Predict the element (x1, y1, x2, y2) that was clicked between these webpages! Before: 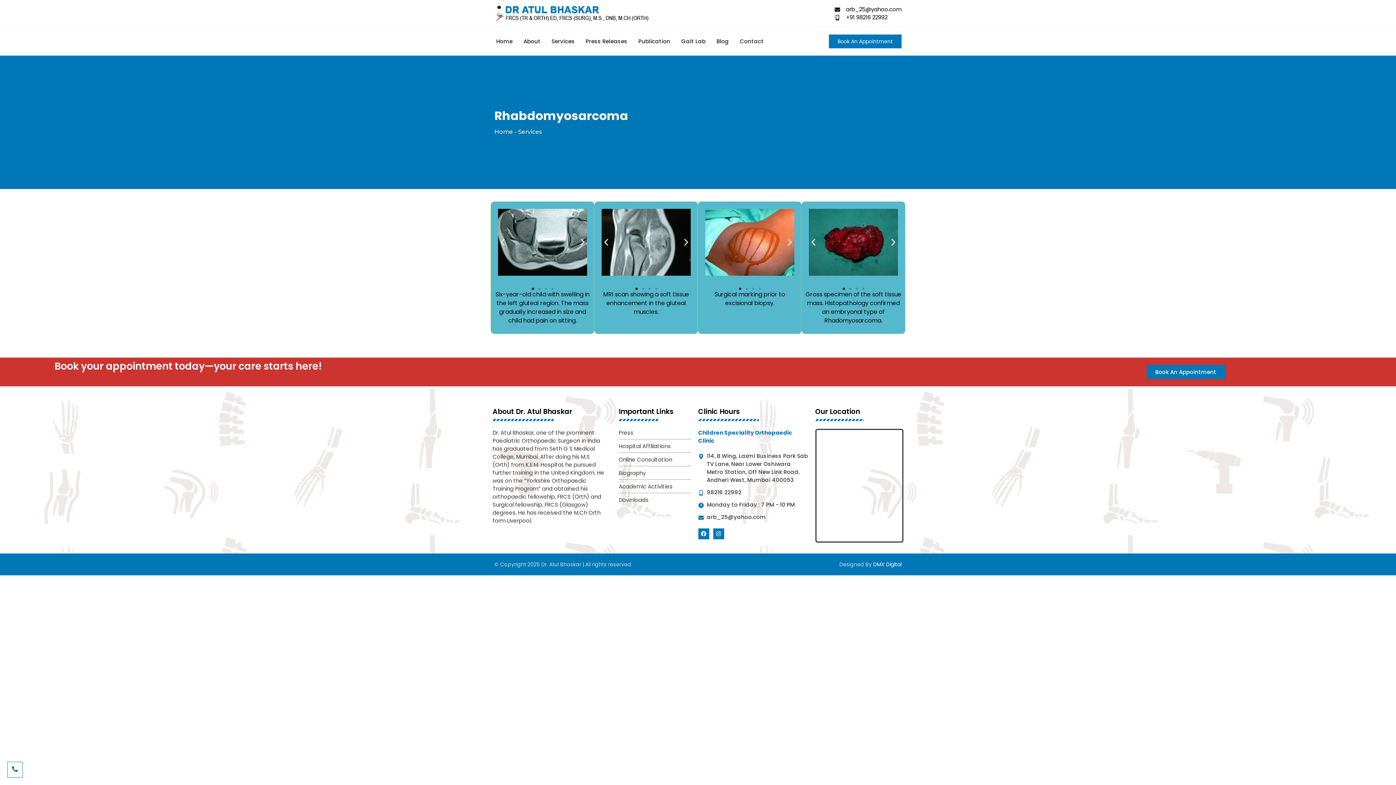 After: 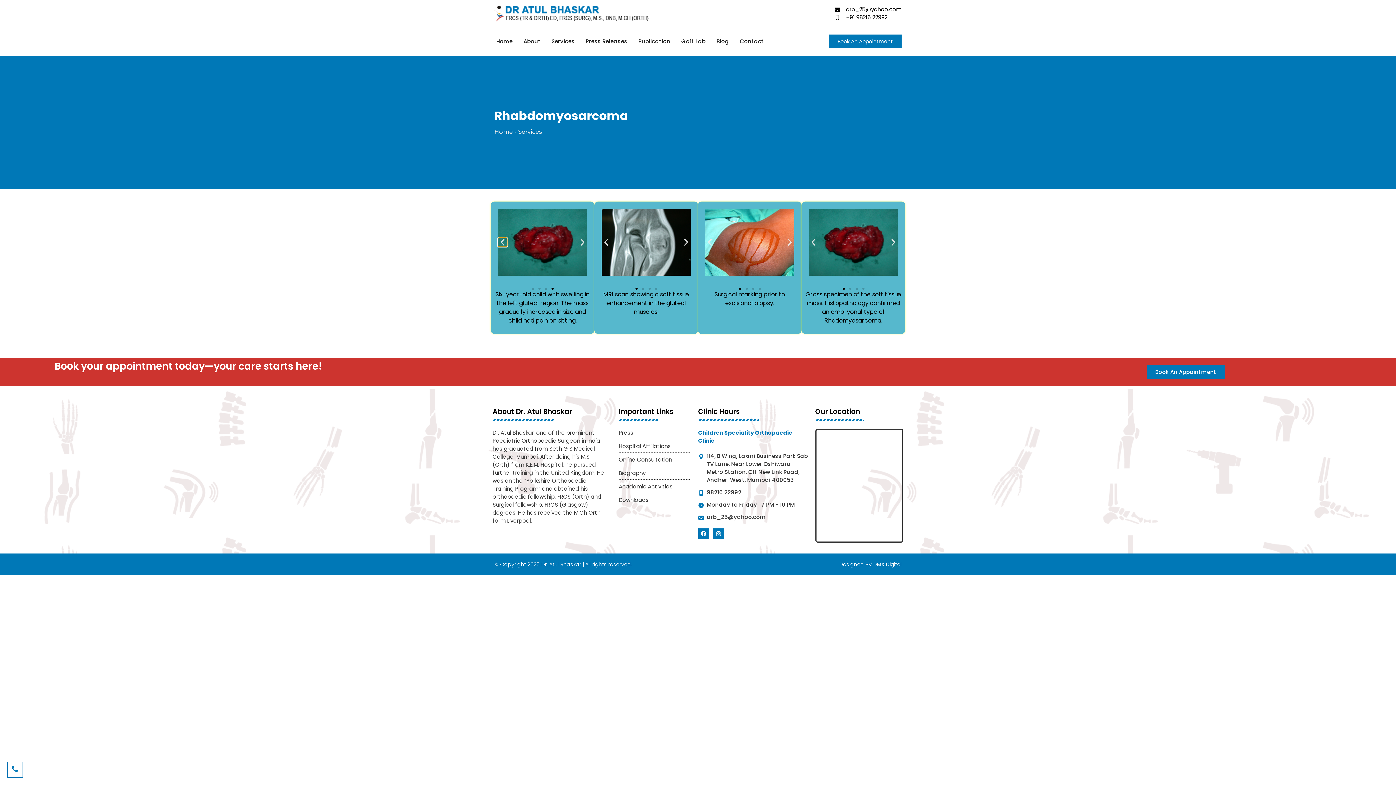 Action: bbox: (498, 237, 507, 246) label: Previous slide